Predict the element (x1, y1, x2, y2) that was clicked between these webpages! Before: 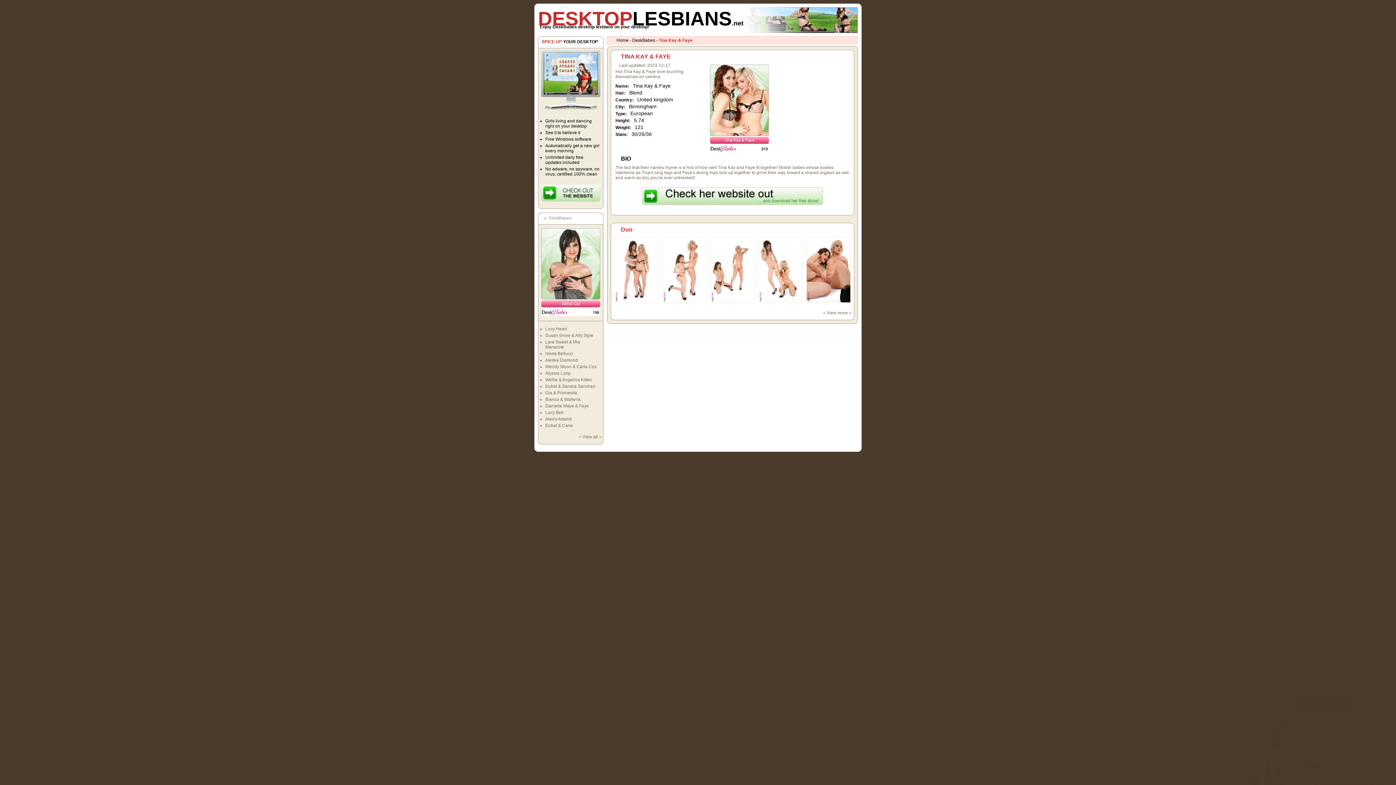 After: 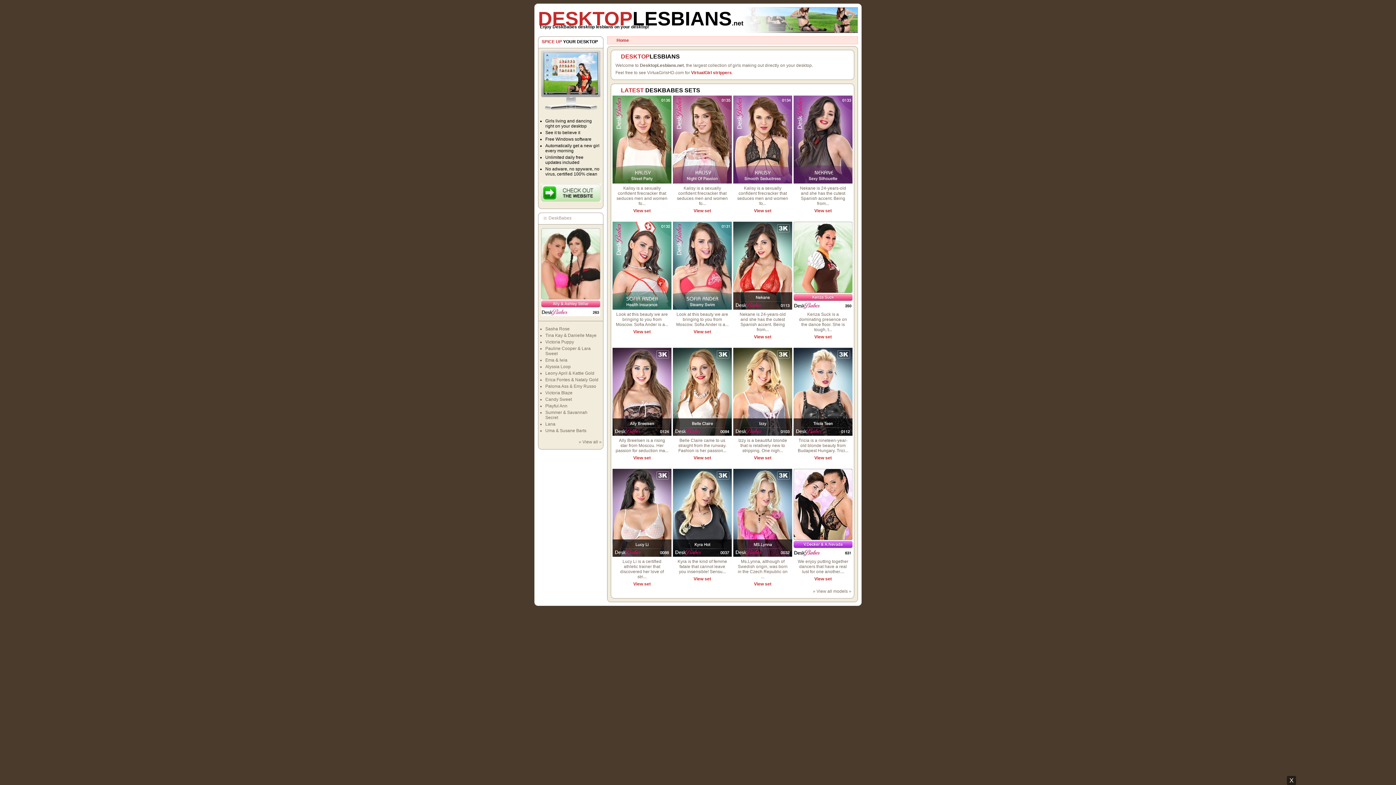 Action: bbox: (538, 7, 743, 29) label: DESKTOPLESBIANS.net